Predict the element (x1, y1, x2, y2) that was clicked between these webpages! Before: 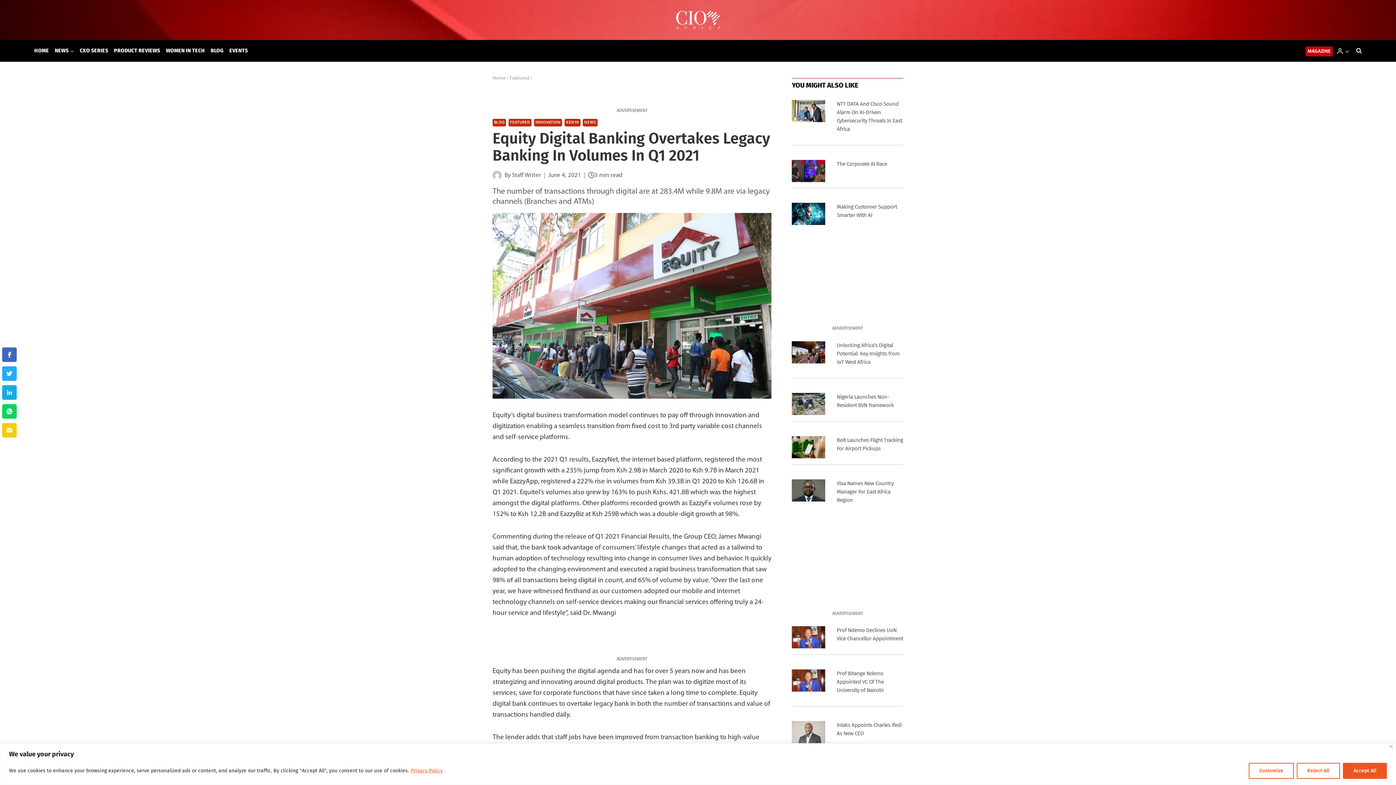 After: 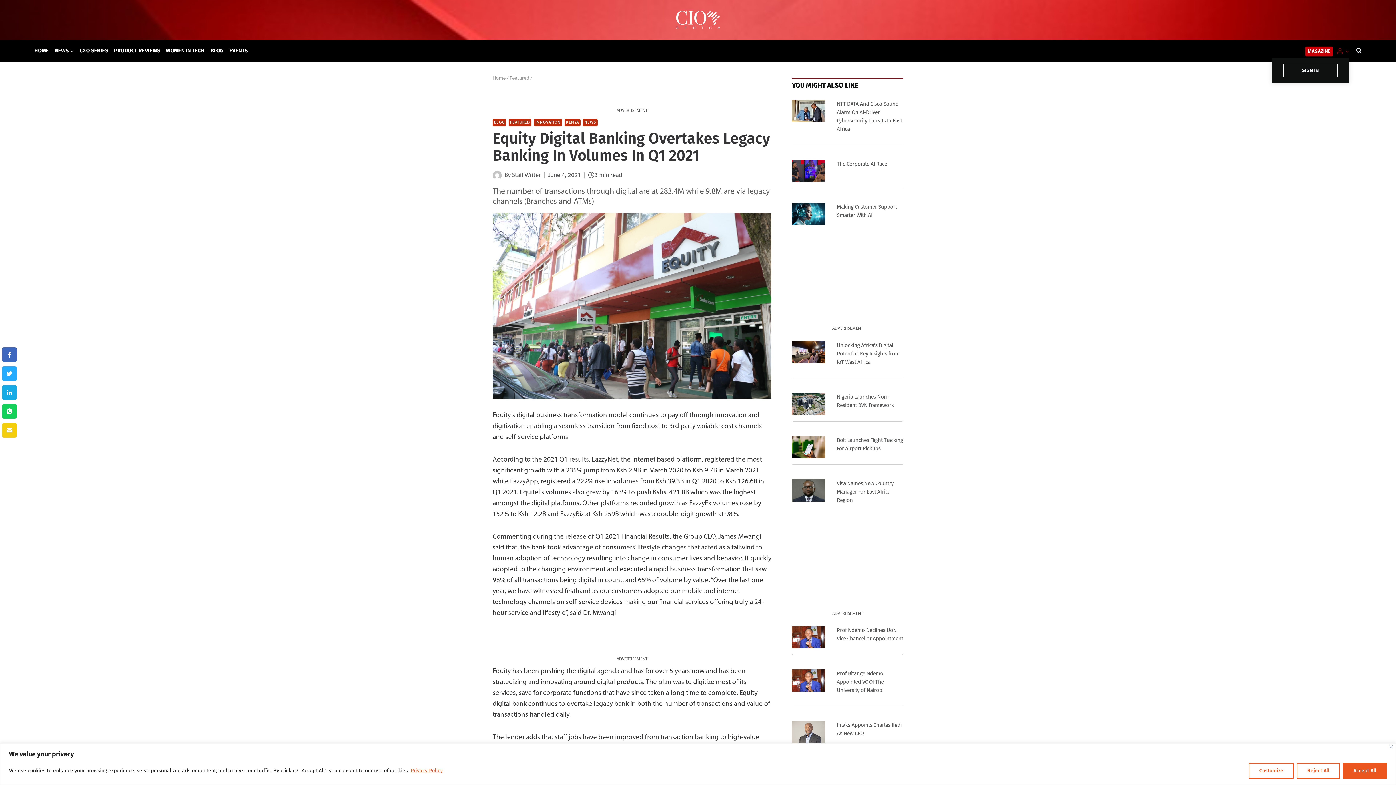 Action: bbox: (1344, 48, 1349, 53) label: Expand child menu